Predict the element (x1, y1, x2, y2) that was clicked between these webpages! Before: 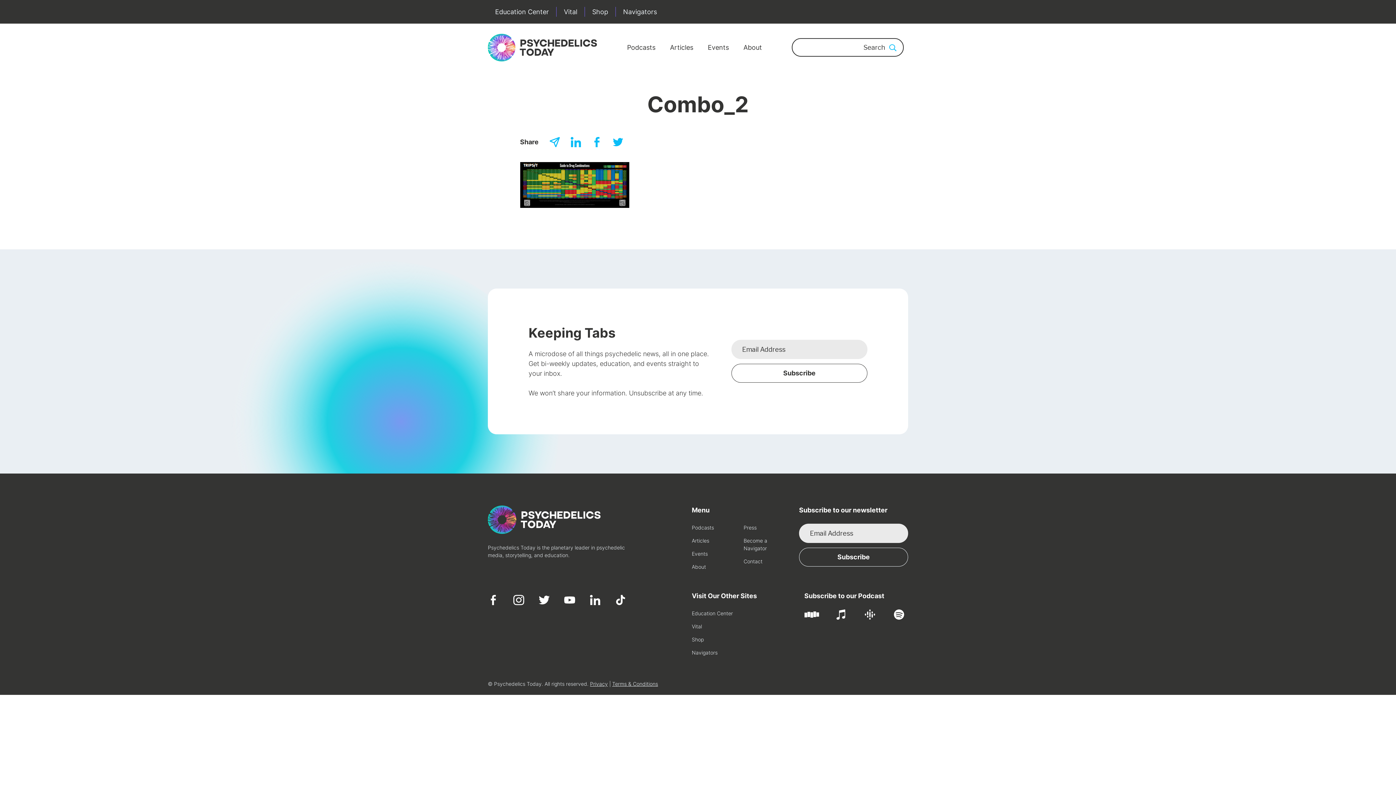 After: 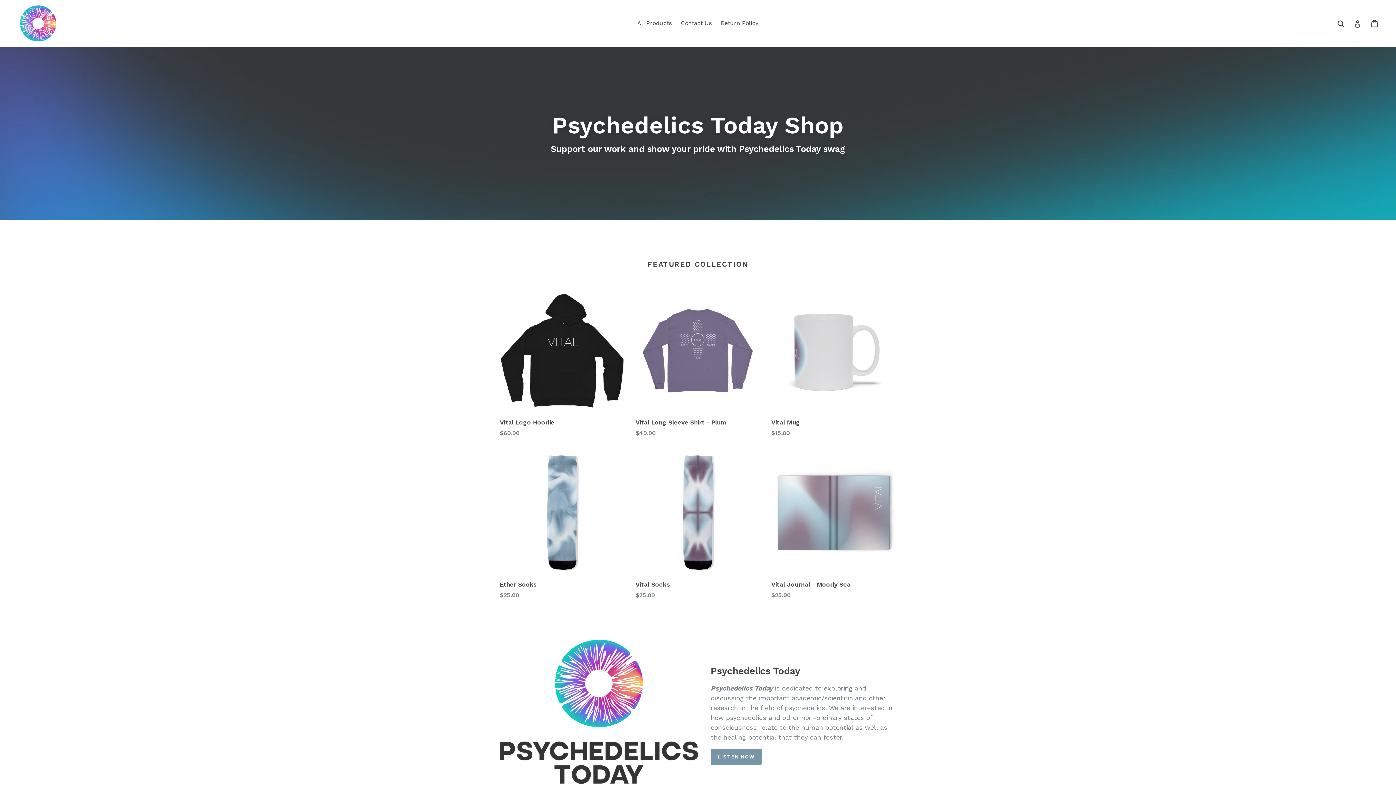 Action: bbox: (585, 6, 615, 16) label: Shop